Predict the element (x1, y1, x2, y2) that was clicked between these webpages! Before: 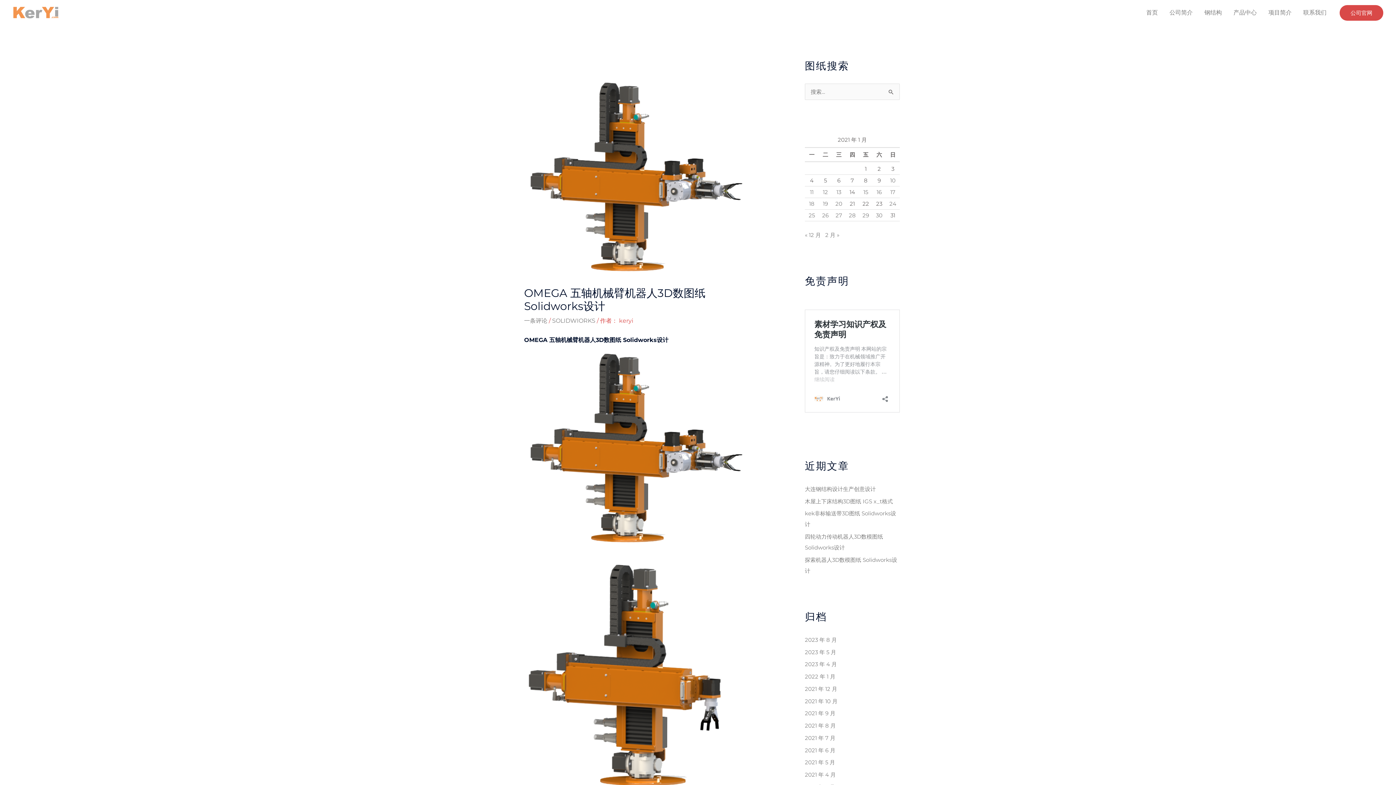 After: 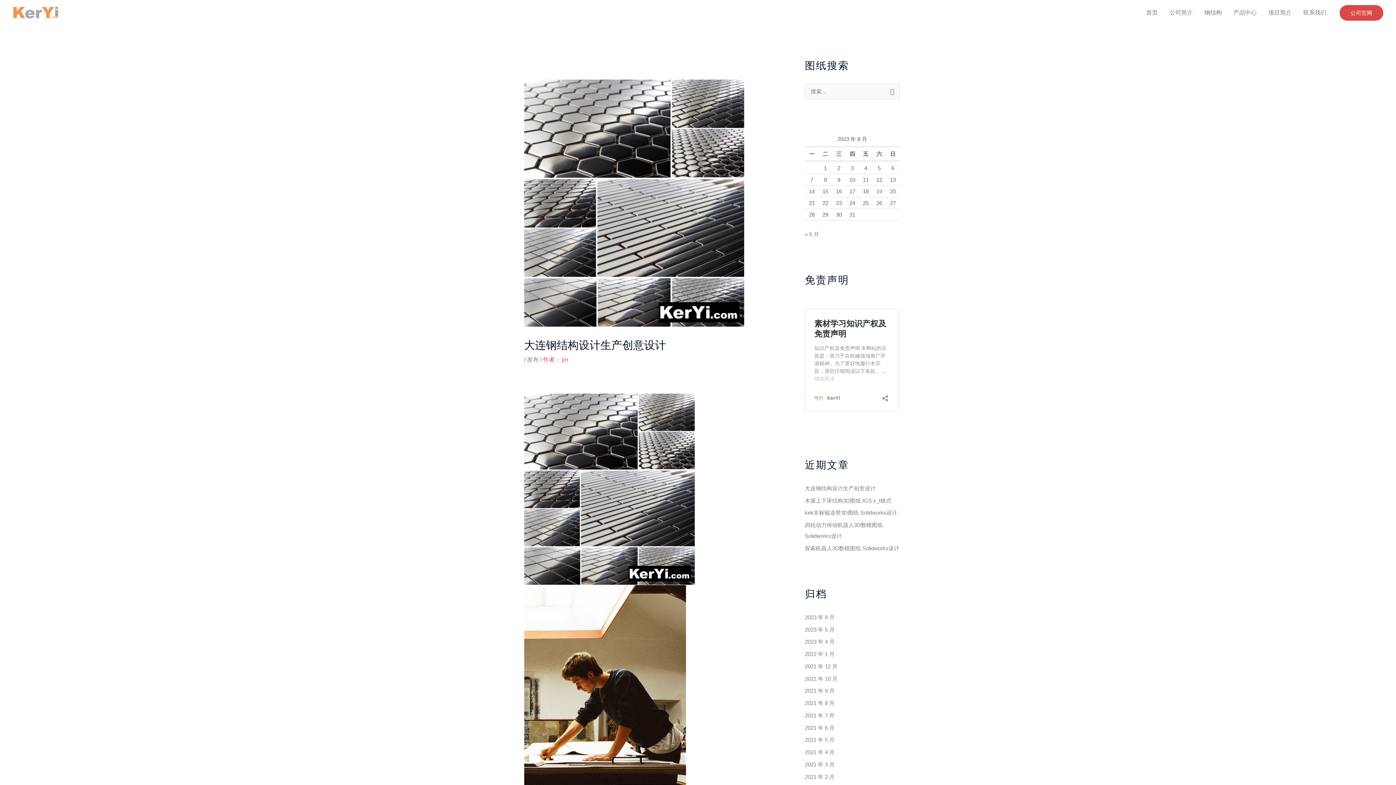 Action: label: 大连钢结构设计生产创意设计 bbox: (805, 485, 876, 492)